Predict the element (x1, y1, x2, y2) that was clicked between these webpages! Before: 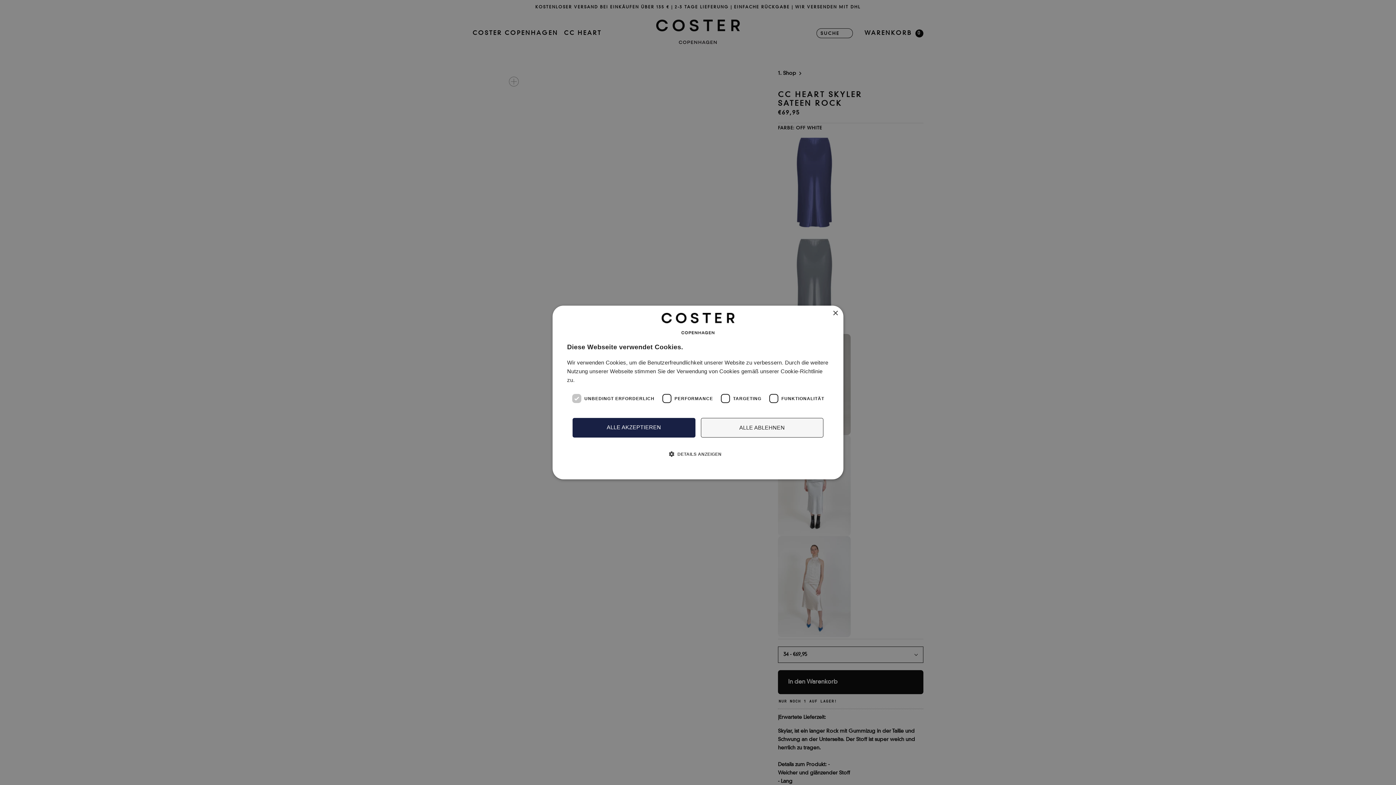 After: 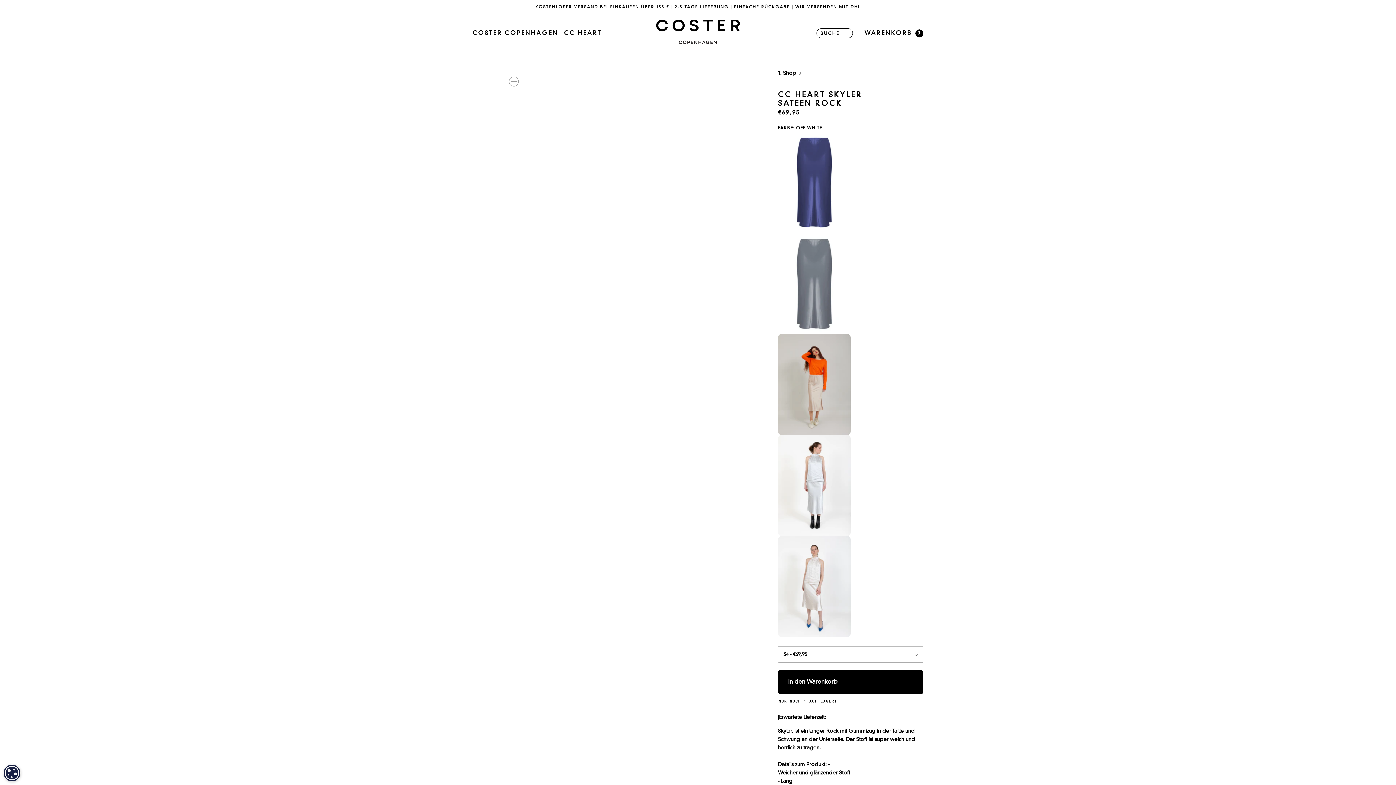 Action: label: ALLE ABLEHNEN bbox: (700, 418, 823, 437)